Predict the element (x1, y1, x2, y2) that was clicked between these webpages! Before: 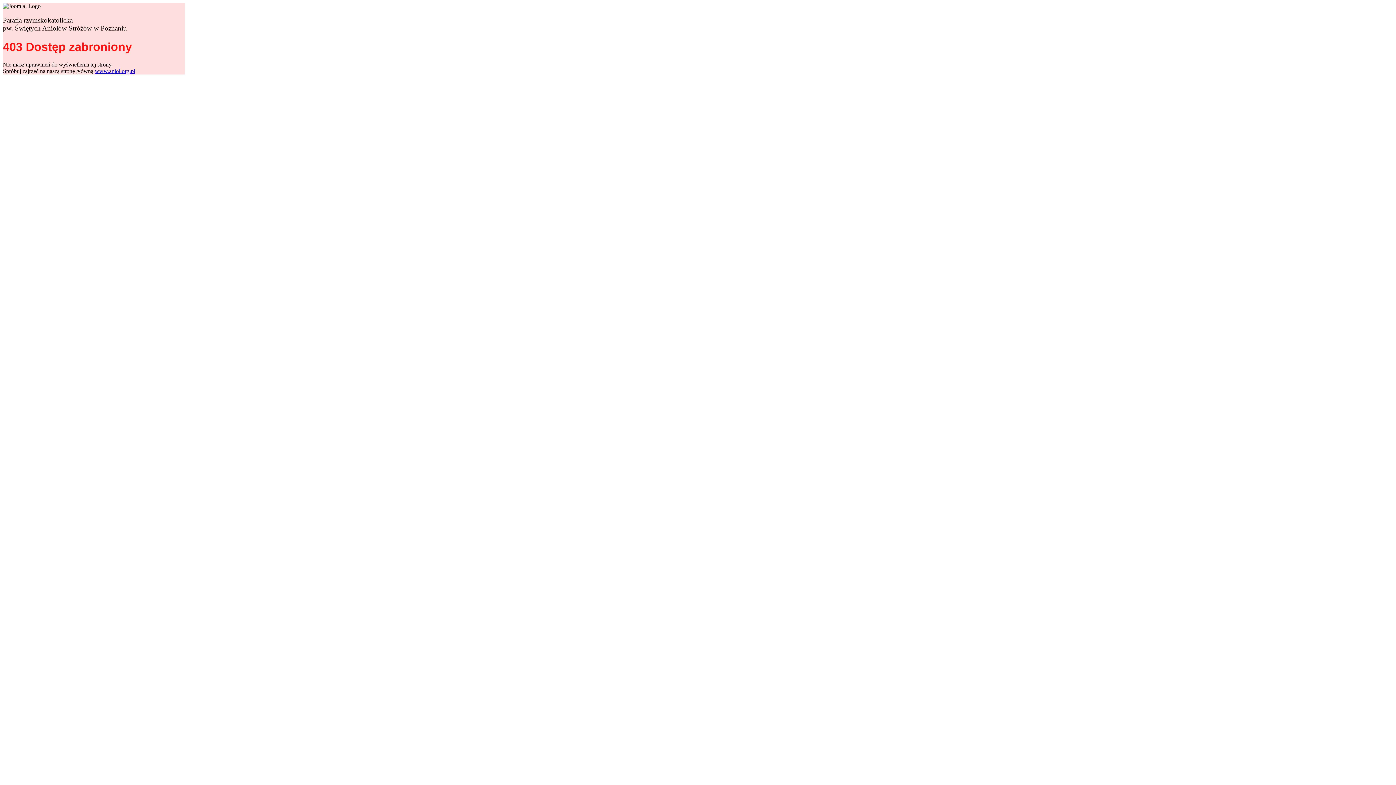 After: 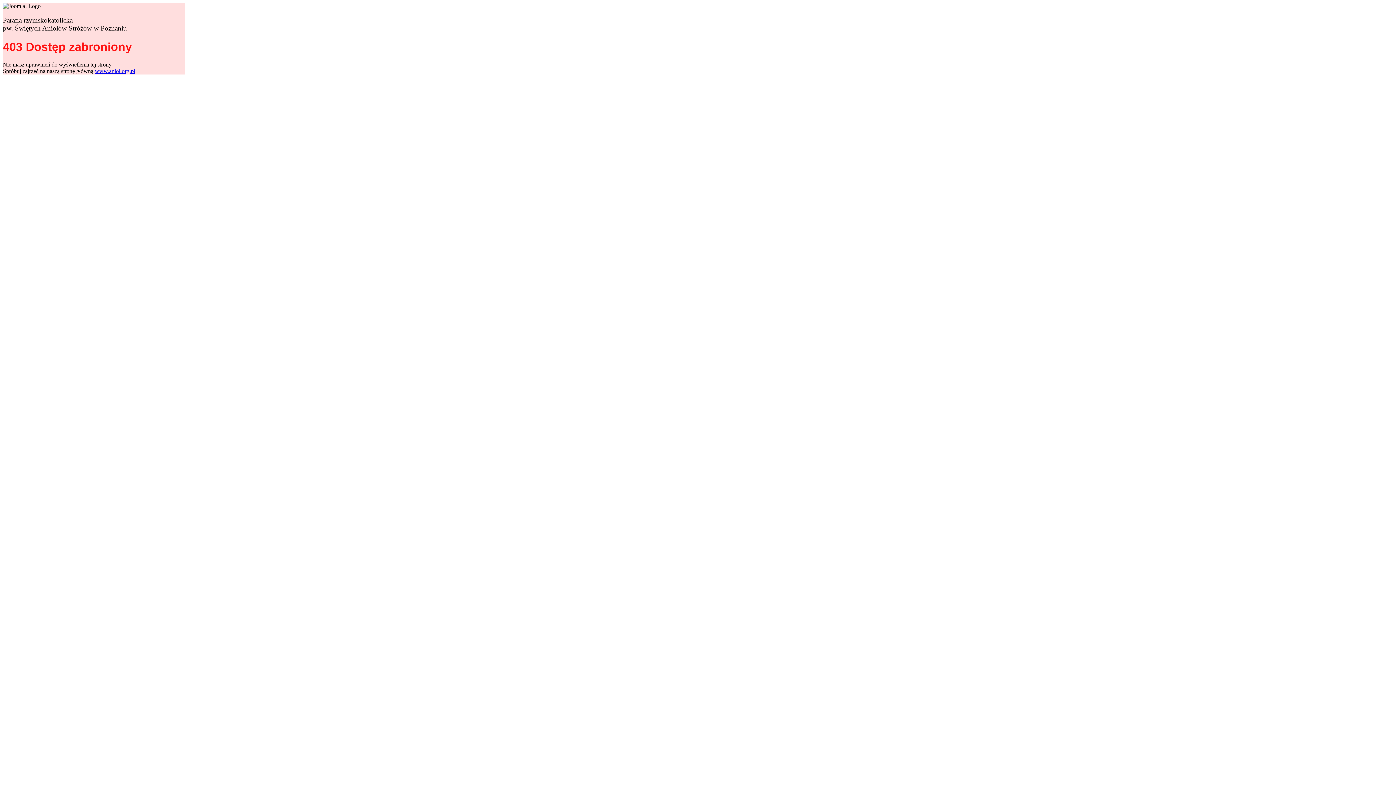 Action: bbox: (94, 68, 135, 74) label: www.aniol.org.pl